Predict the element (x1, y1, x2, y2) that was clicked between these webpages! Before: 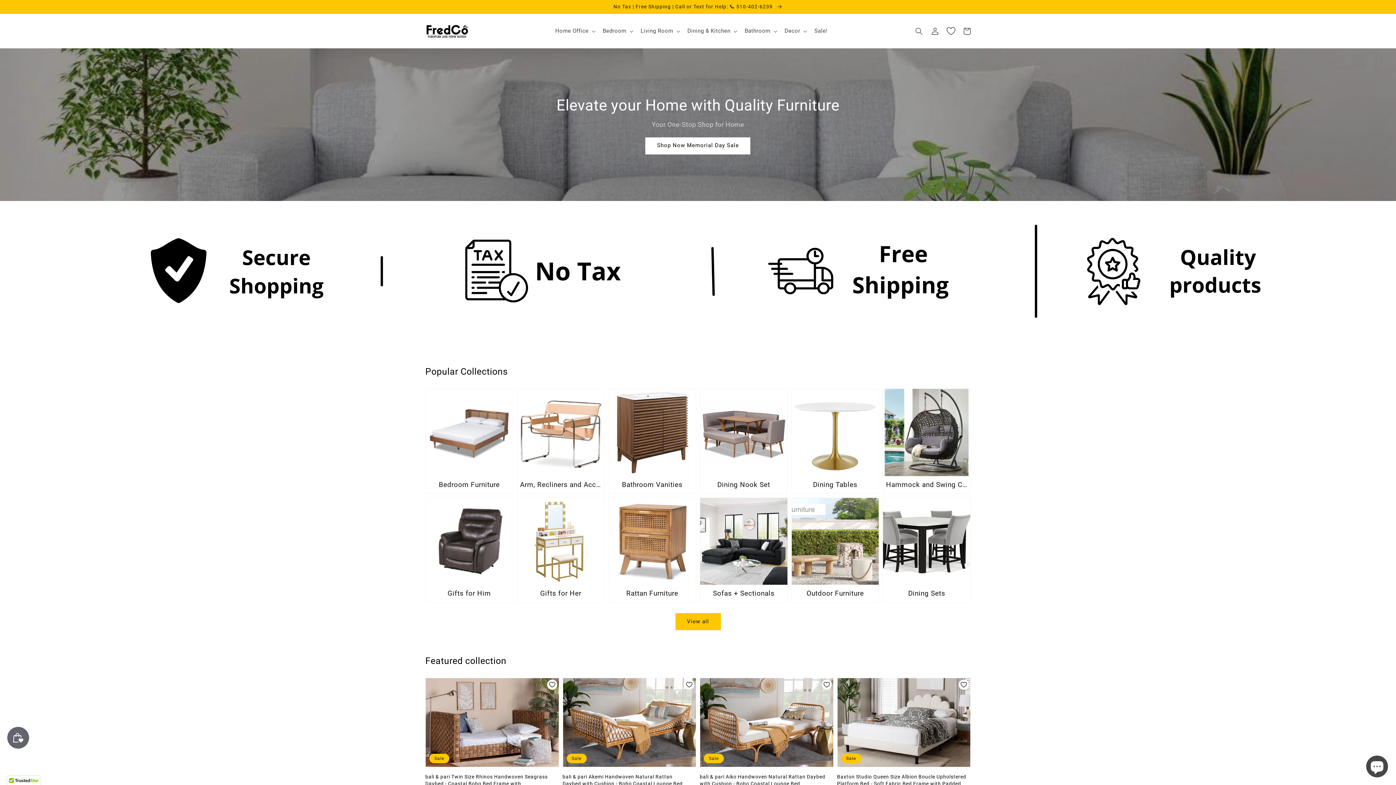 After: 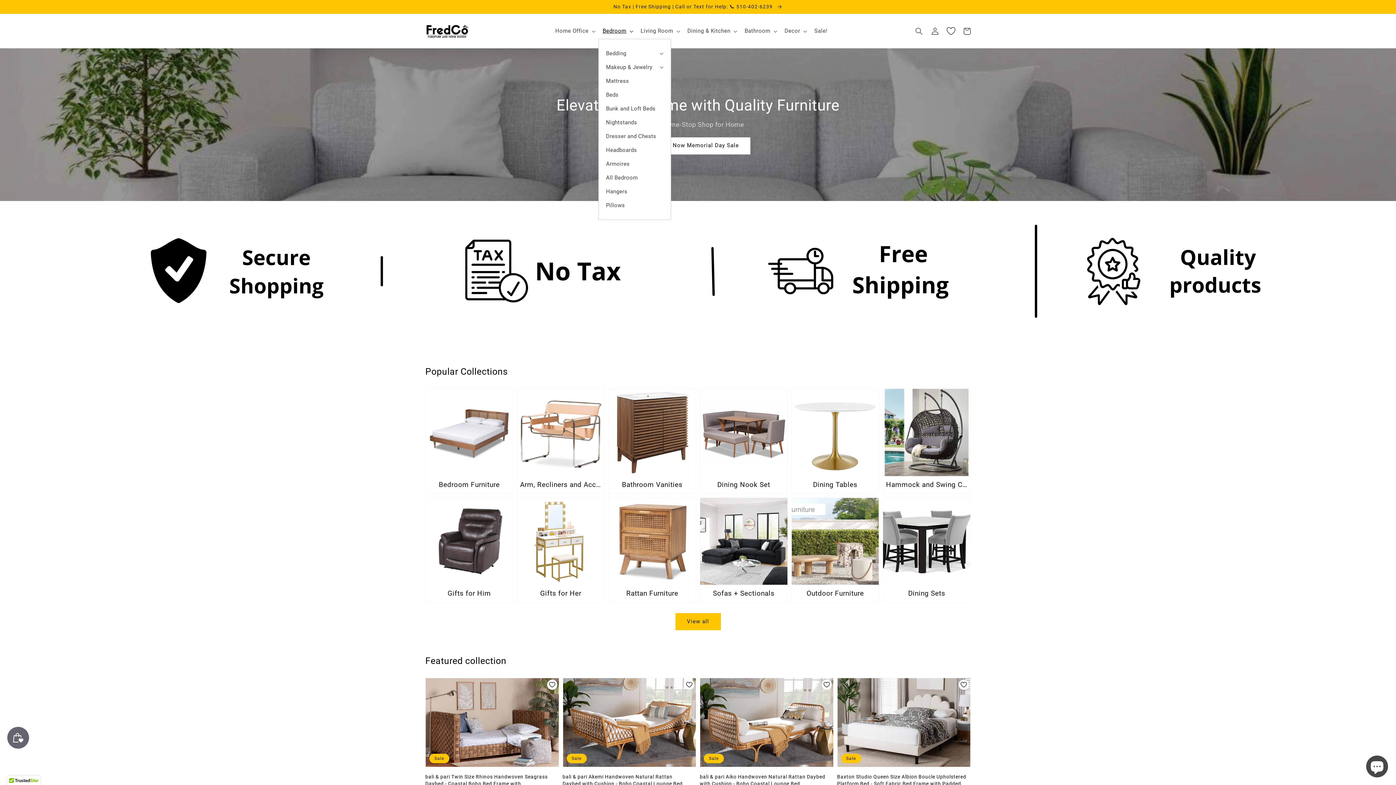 Action: bbox: (598, 23, 636, 38) label: Bedroom